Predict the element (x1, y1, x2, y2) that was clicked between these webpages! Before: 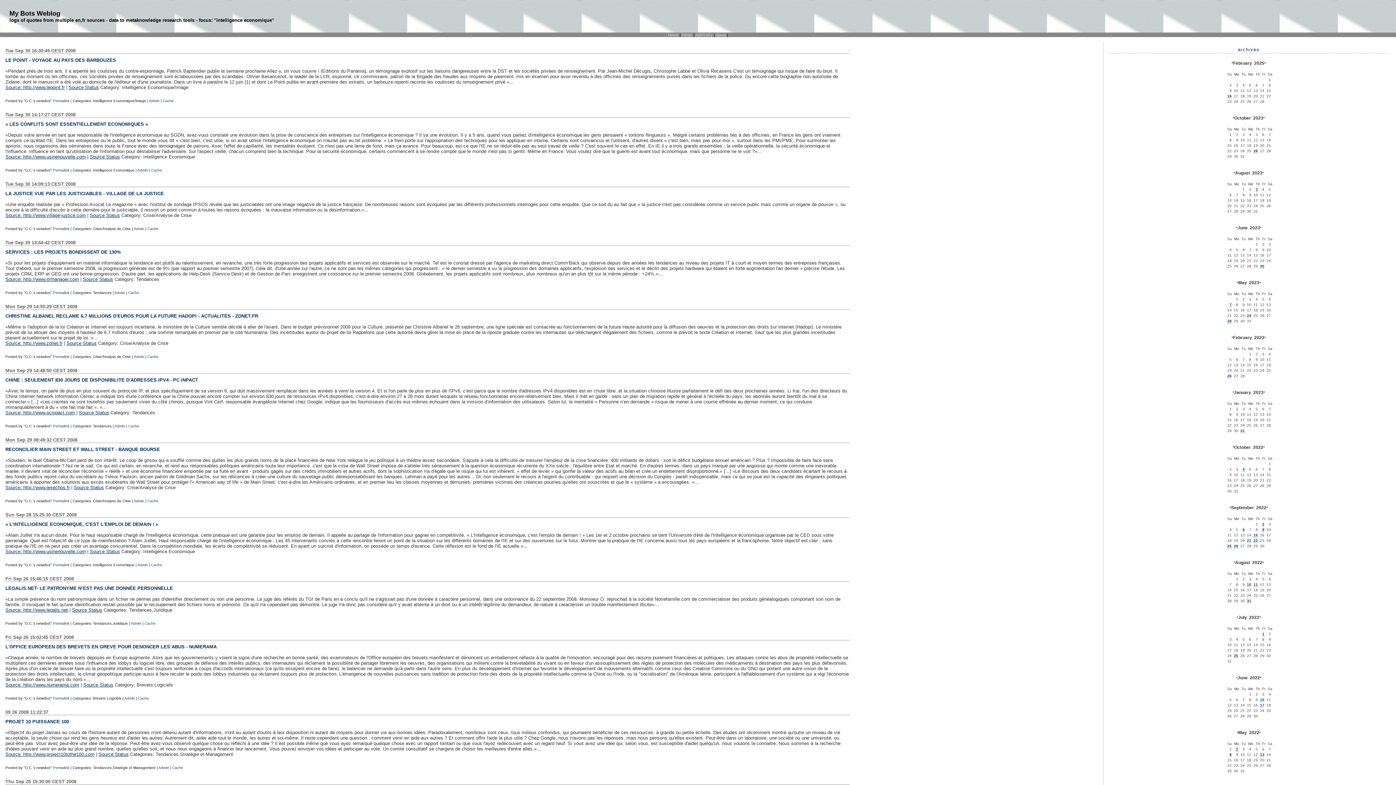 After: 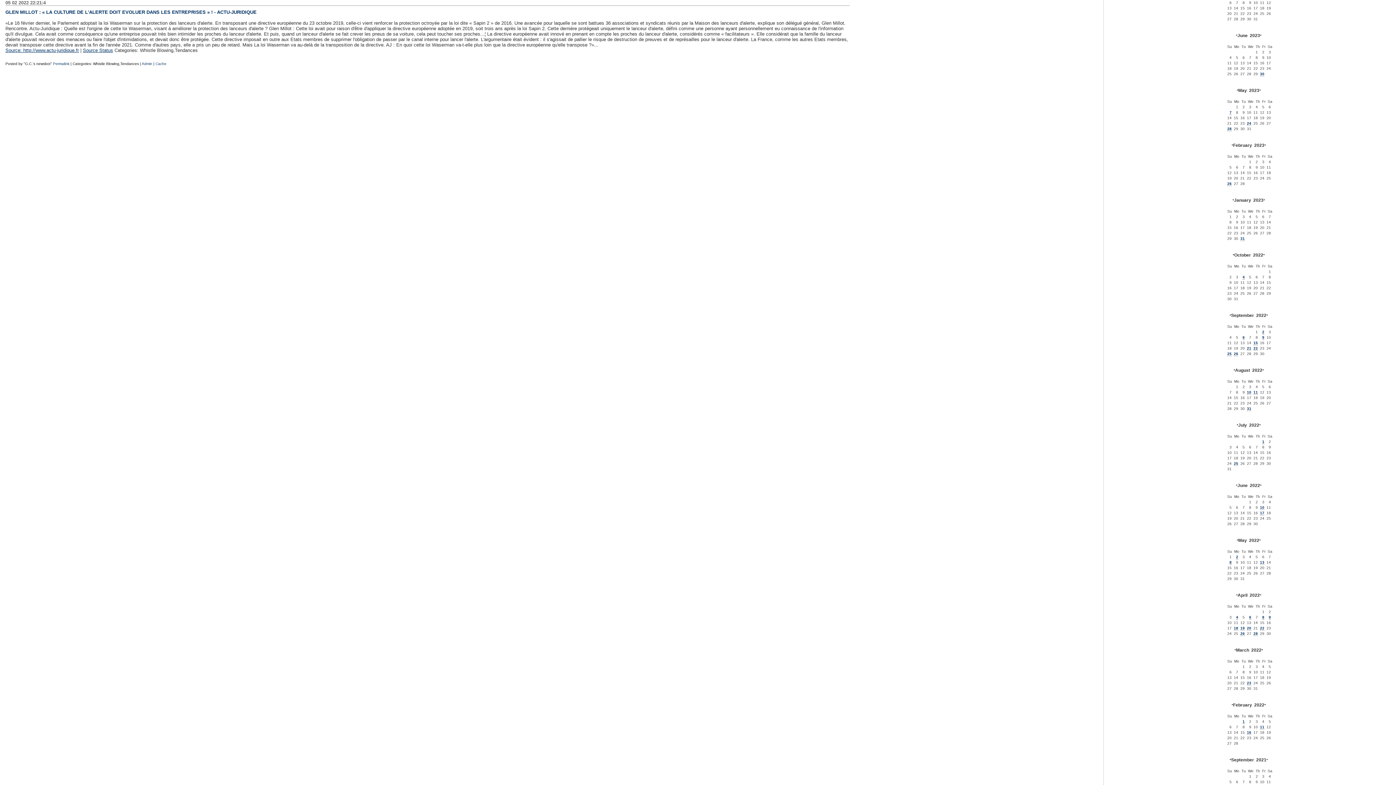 Action: bbox: (1236, 747, 1238, 752) label: 2